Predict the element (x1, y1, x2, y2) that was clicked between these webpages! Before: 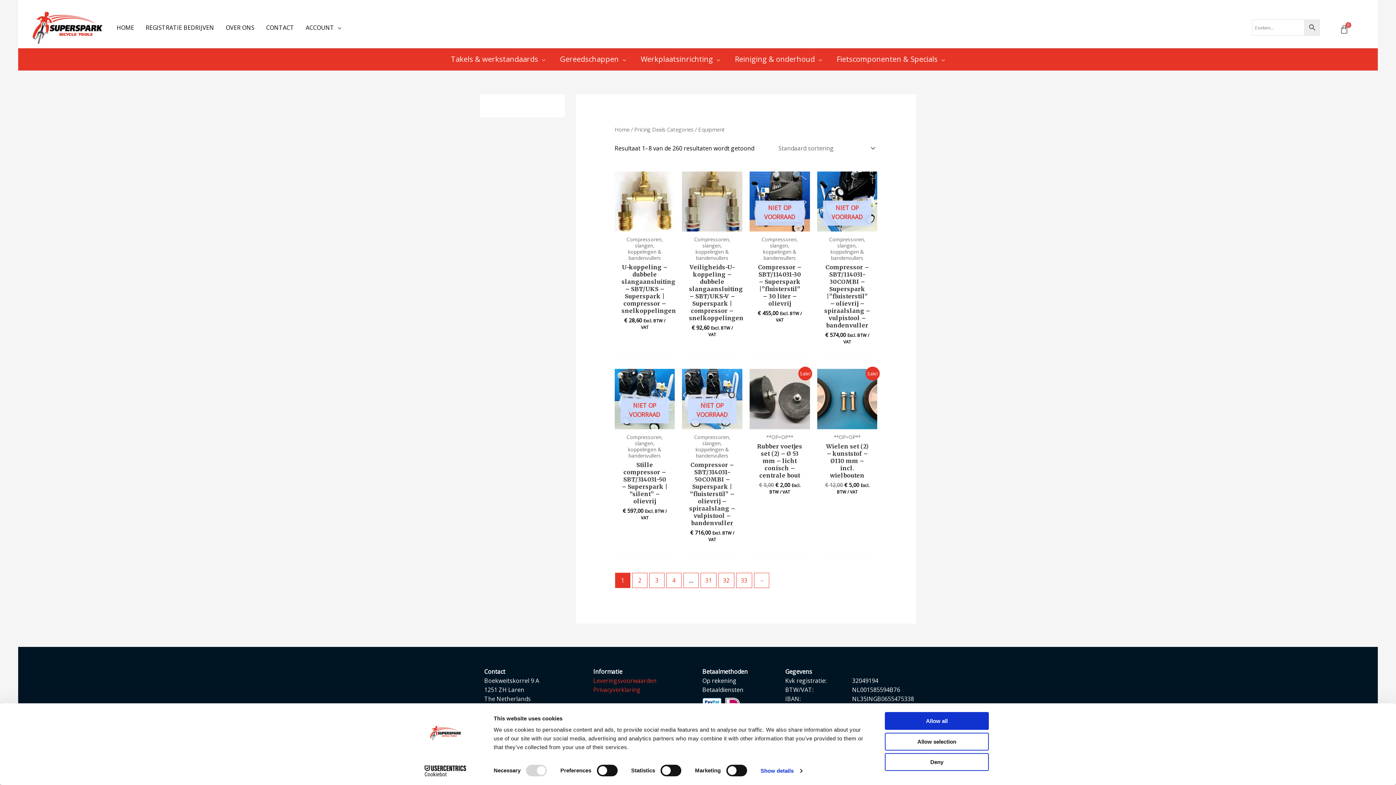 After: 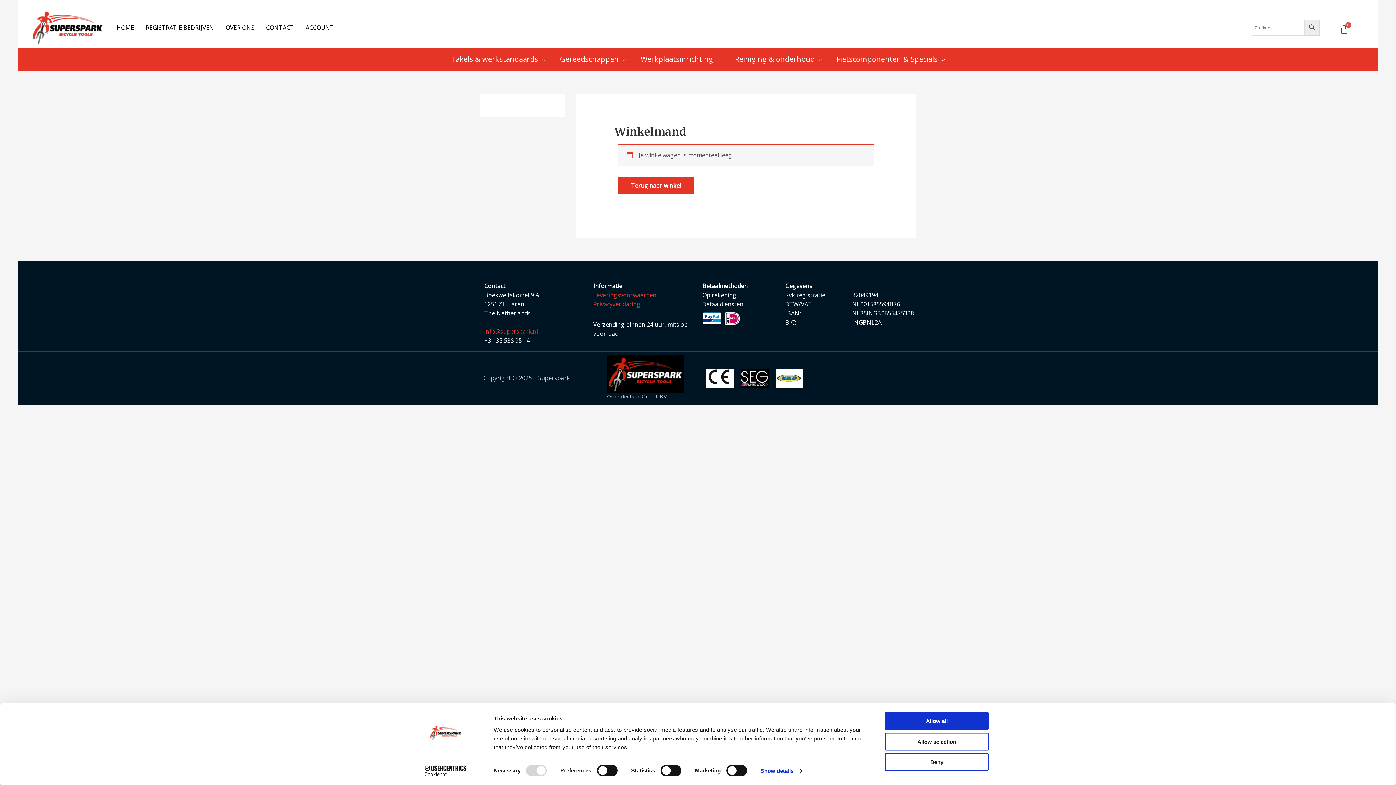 Action: bbox: (1327, 19, 1361, 39) label: Winkelwagen